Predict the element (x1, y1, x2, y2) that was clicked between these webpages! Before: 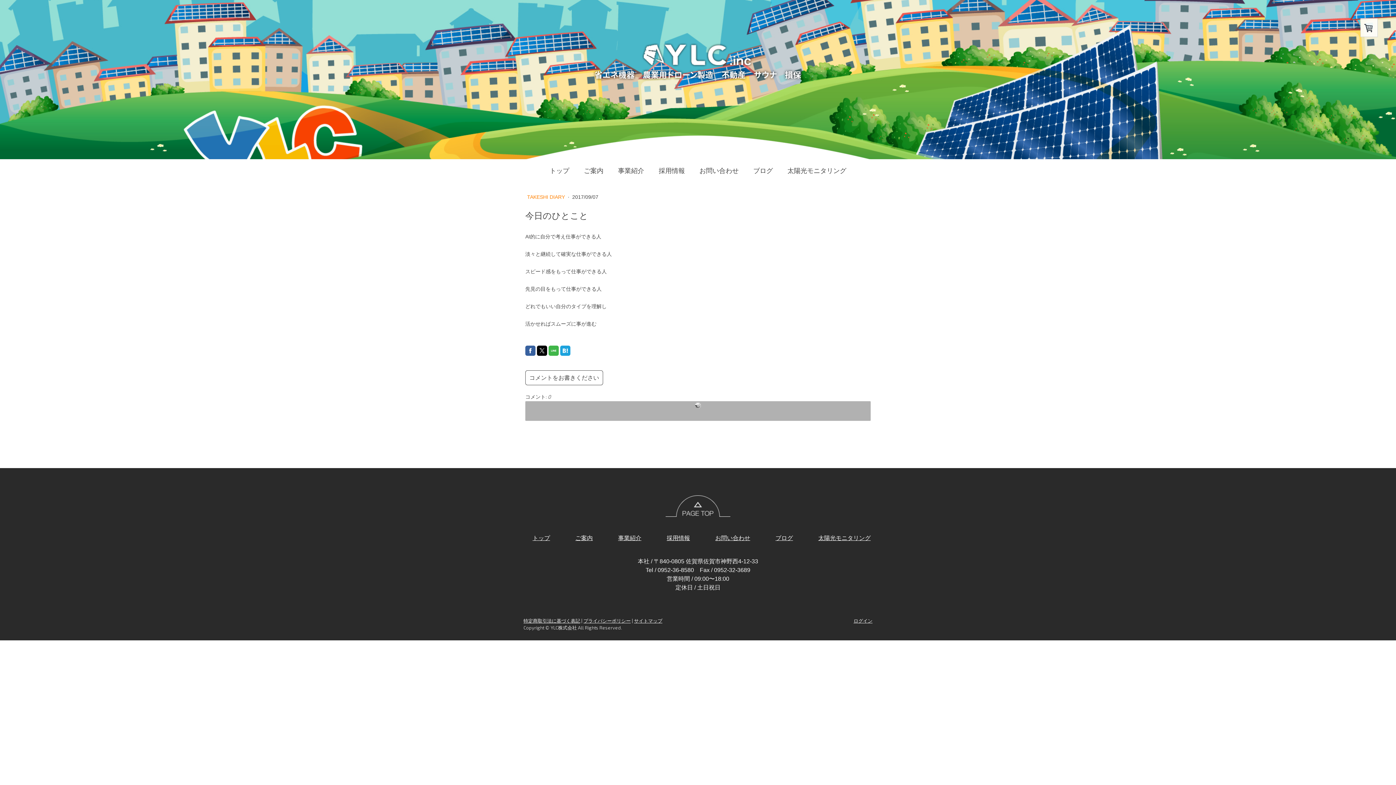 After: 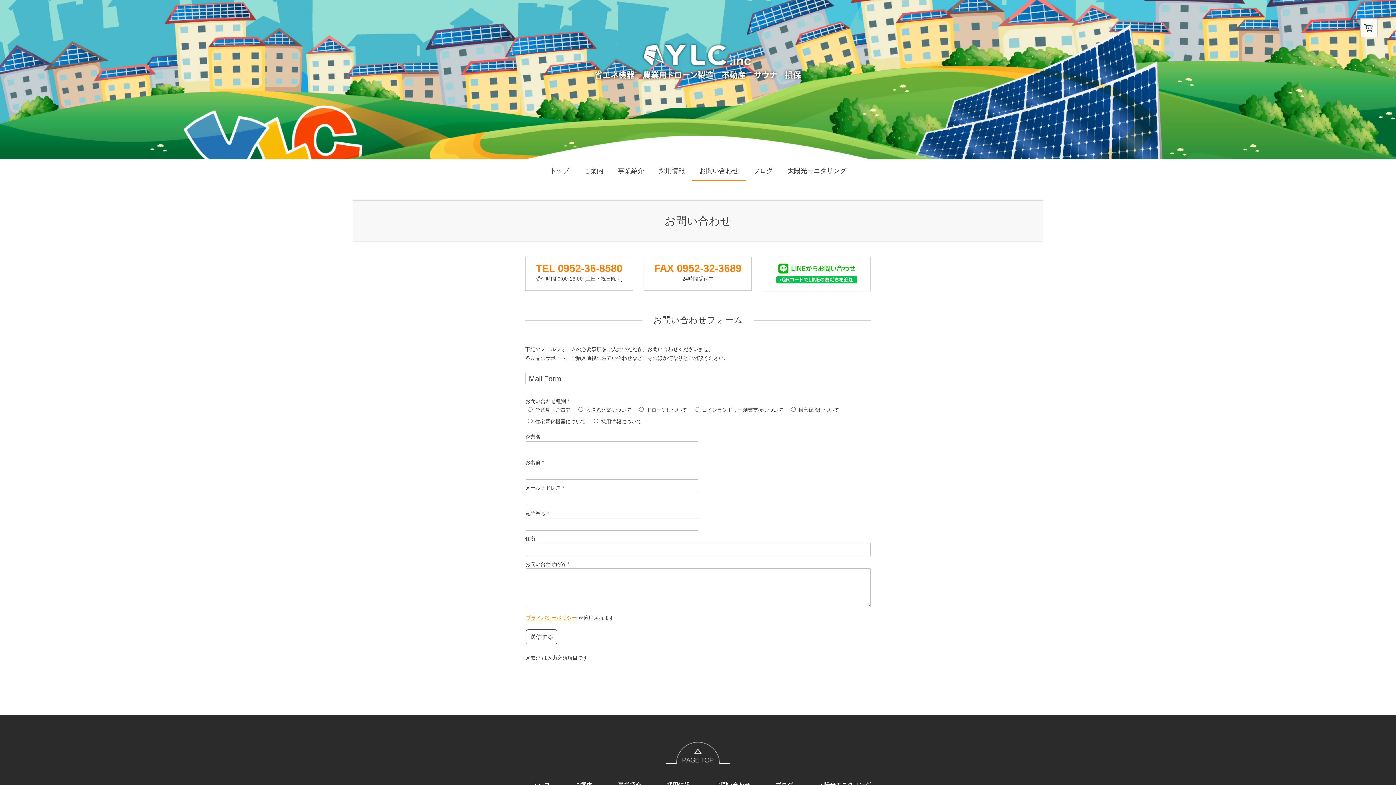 Action: bbox: (715, 535, 750, 541) label: お問い合わせ